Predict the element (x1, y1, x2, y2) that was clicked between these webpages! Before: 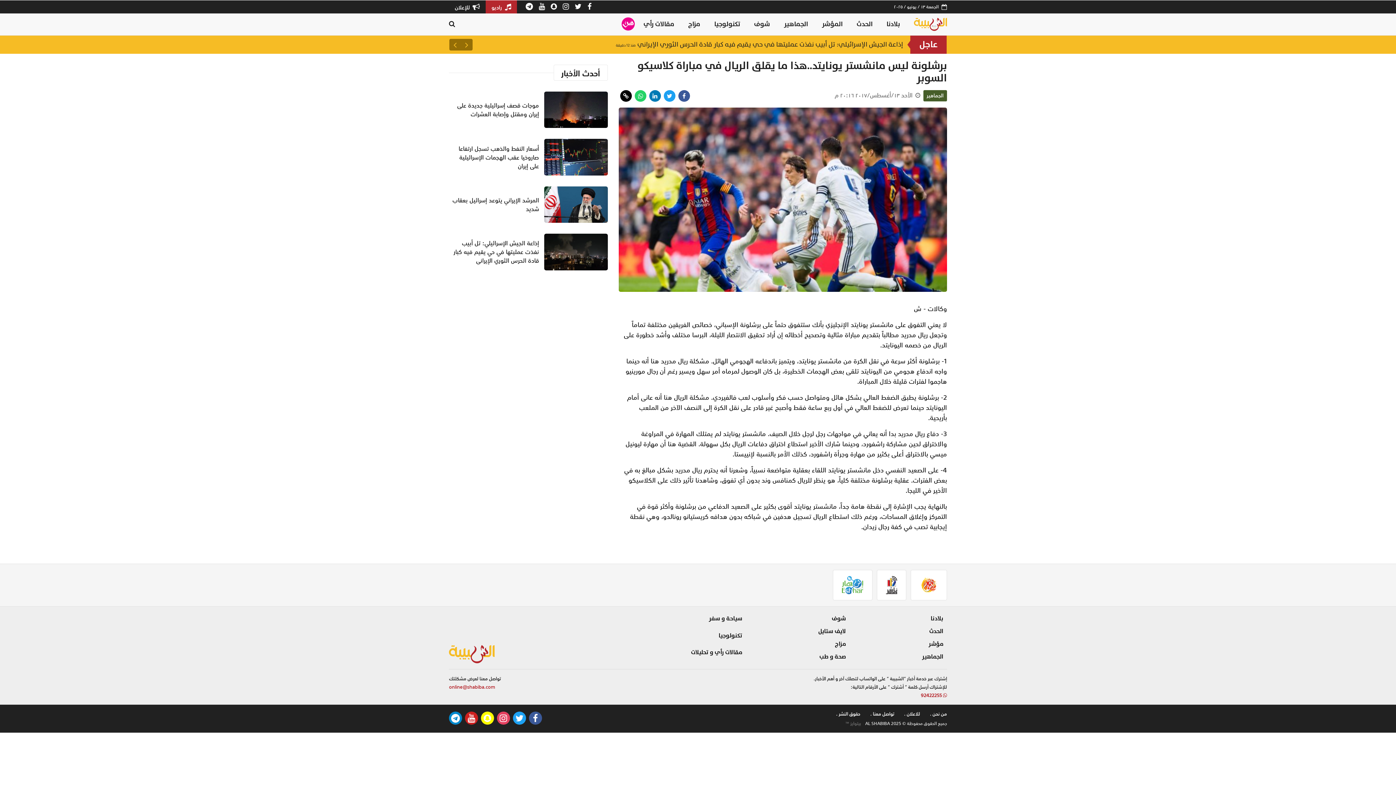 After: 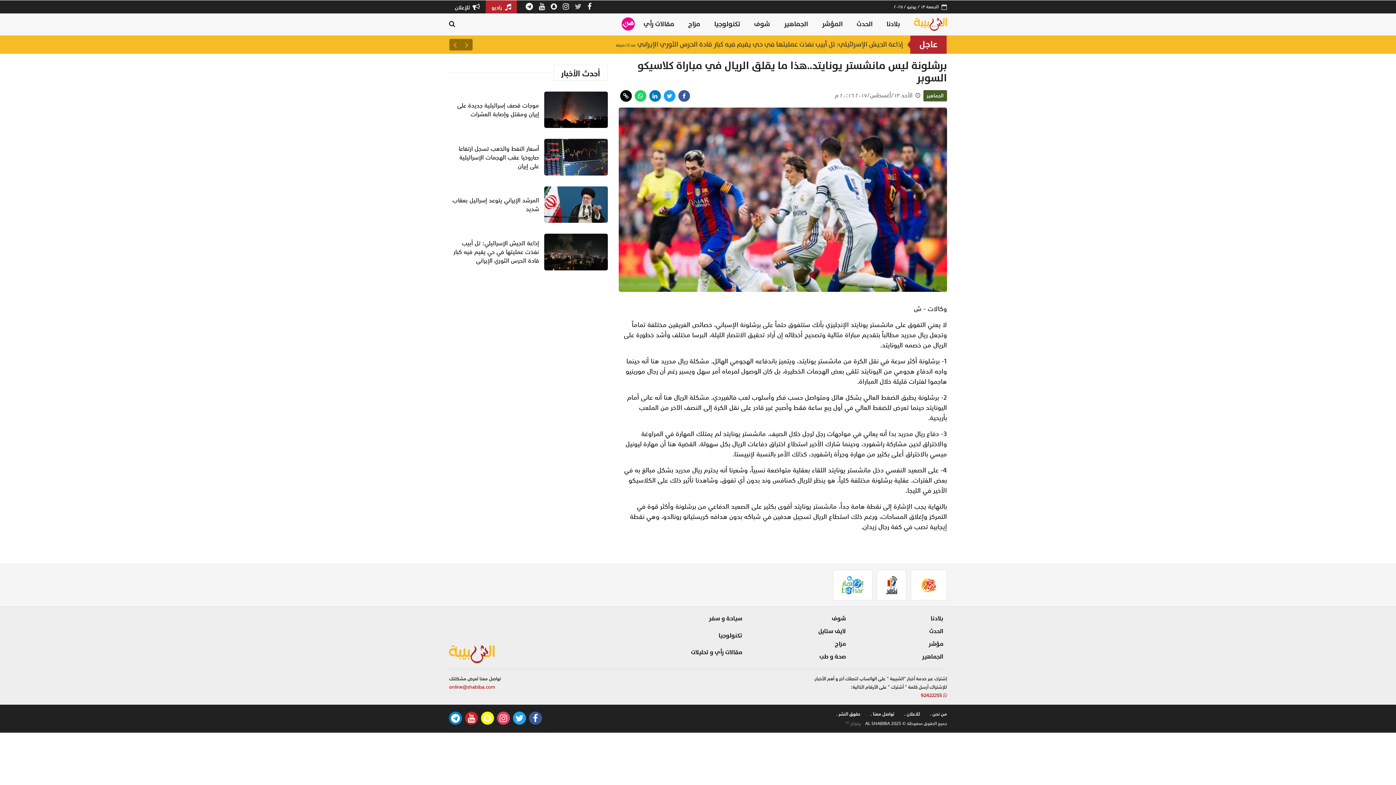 Action: bbox: (574, -1, 581, 12)